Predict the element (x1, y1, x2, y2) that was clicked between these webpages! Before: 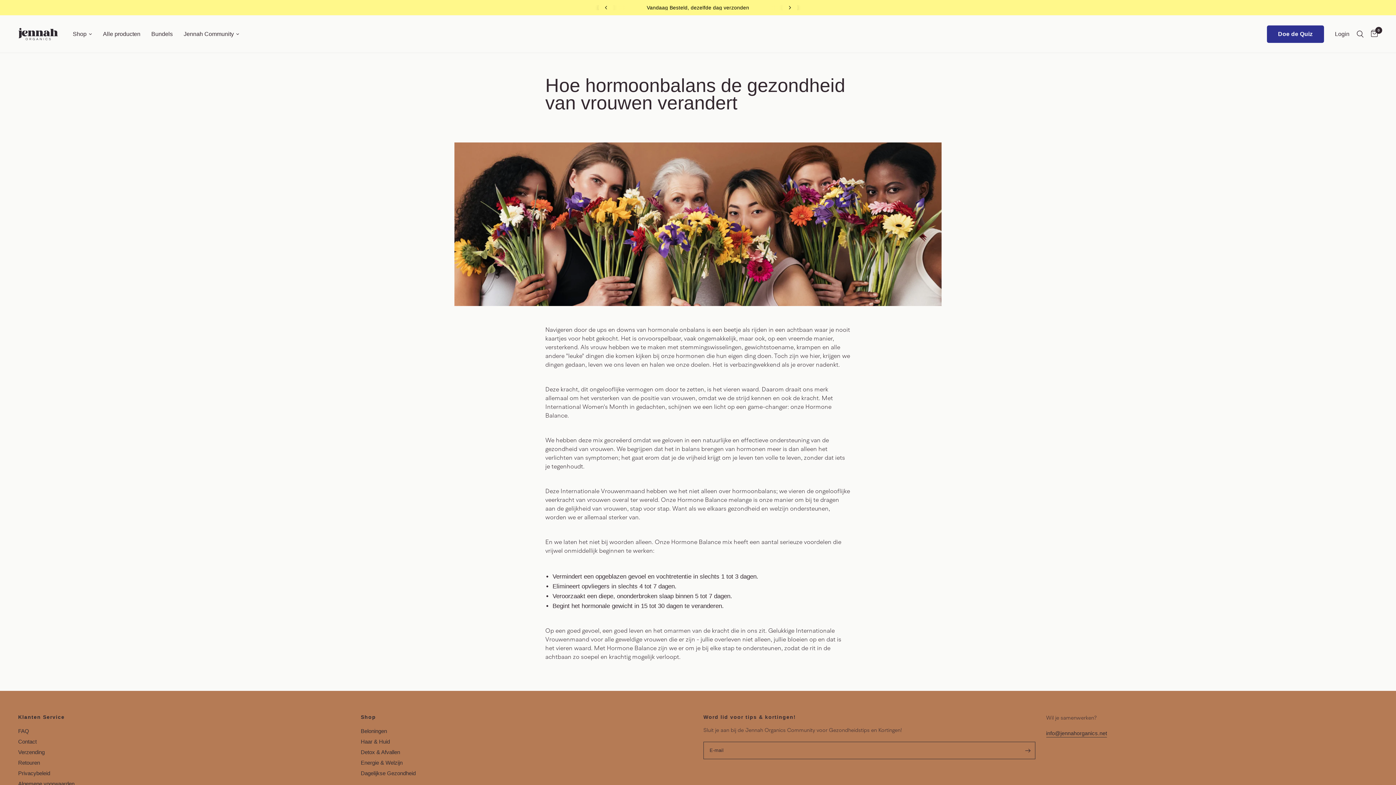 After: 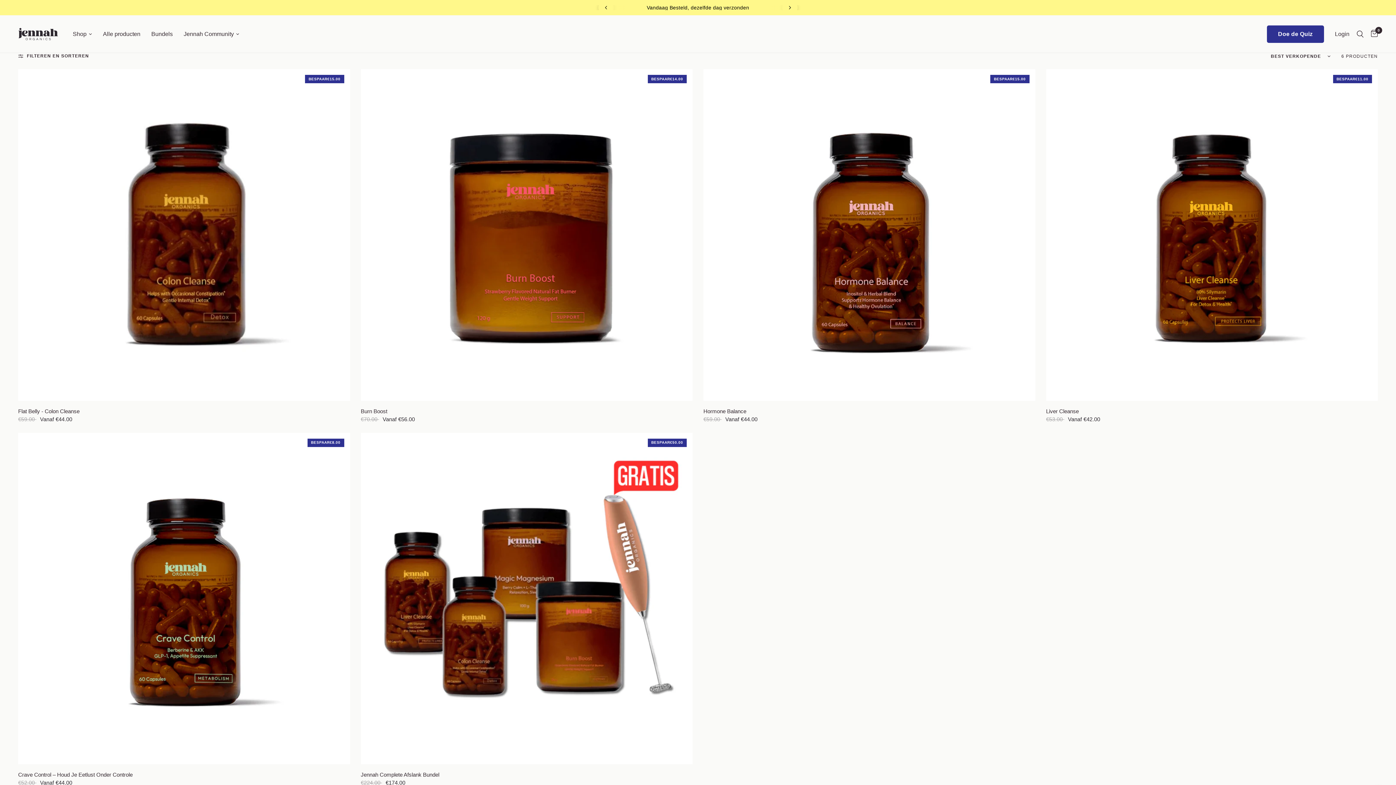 Action: label: Detox & Afvallen bbox: (360, 749, 400, 755)